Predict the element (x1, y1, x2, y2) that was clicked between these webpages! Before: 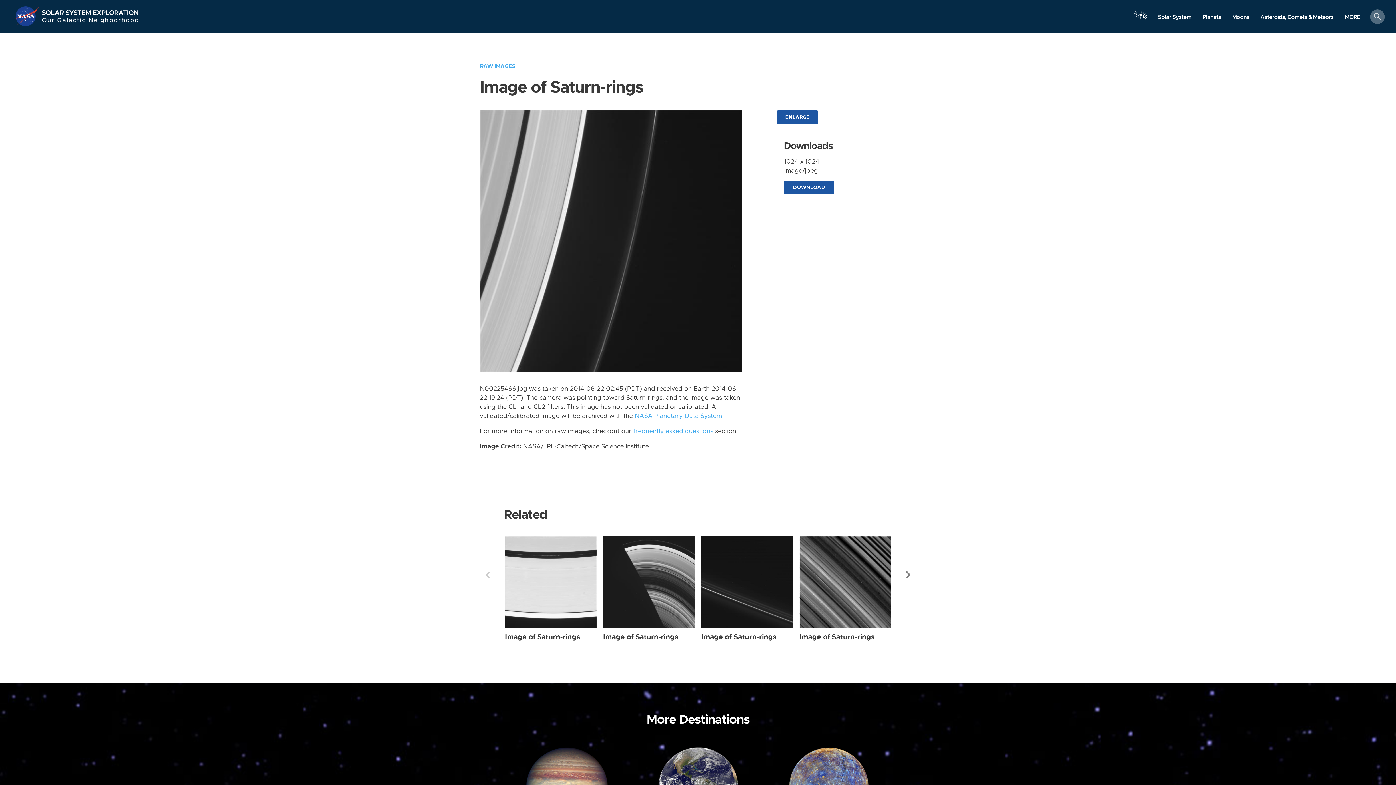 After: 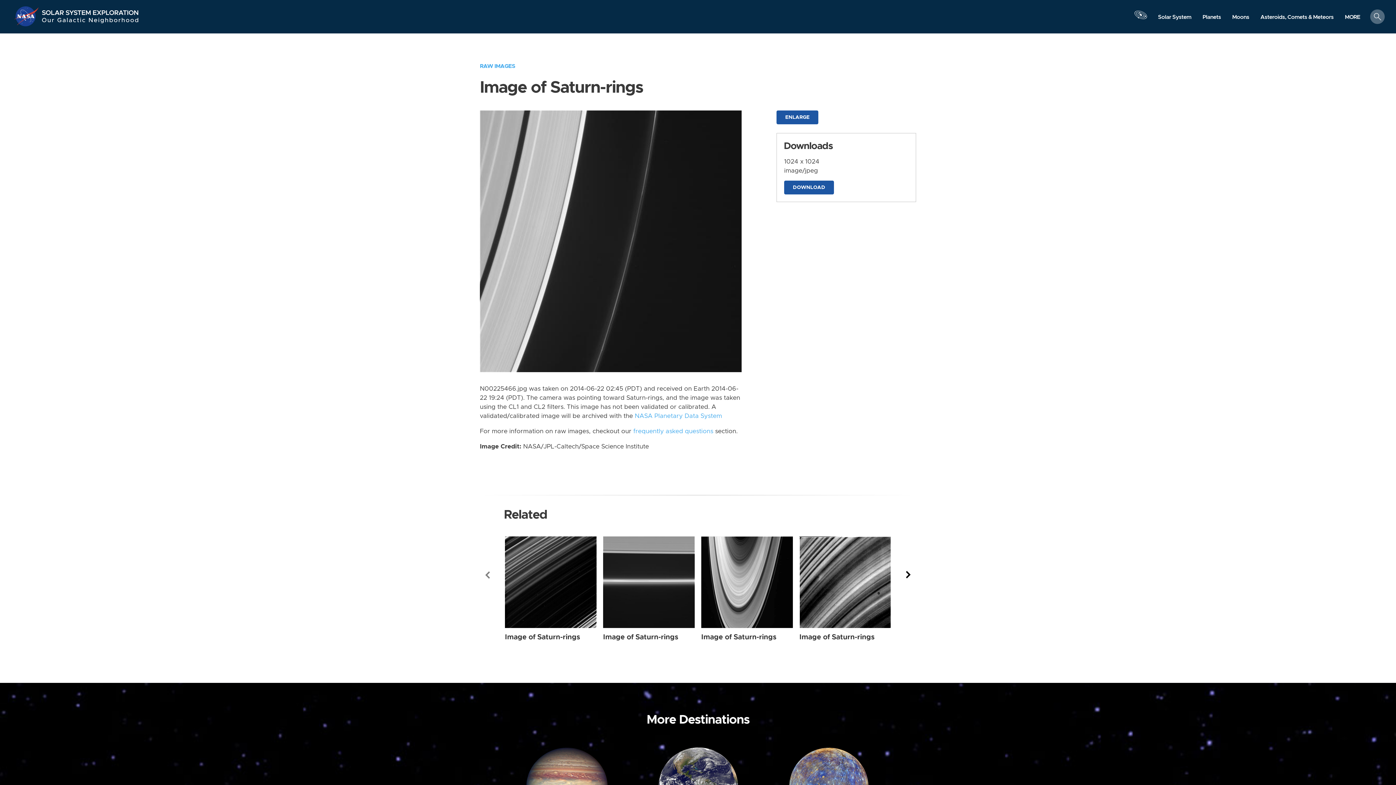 Action: bbox: (903, 566, 914, 584) label: Next